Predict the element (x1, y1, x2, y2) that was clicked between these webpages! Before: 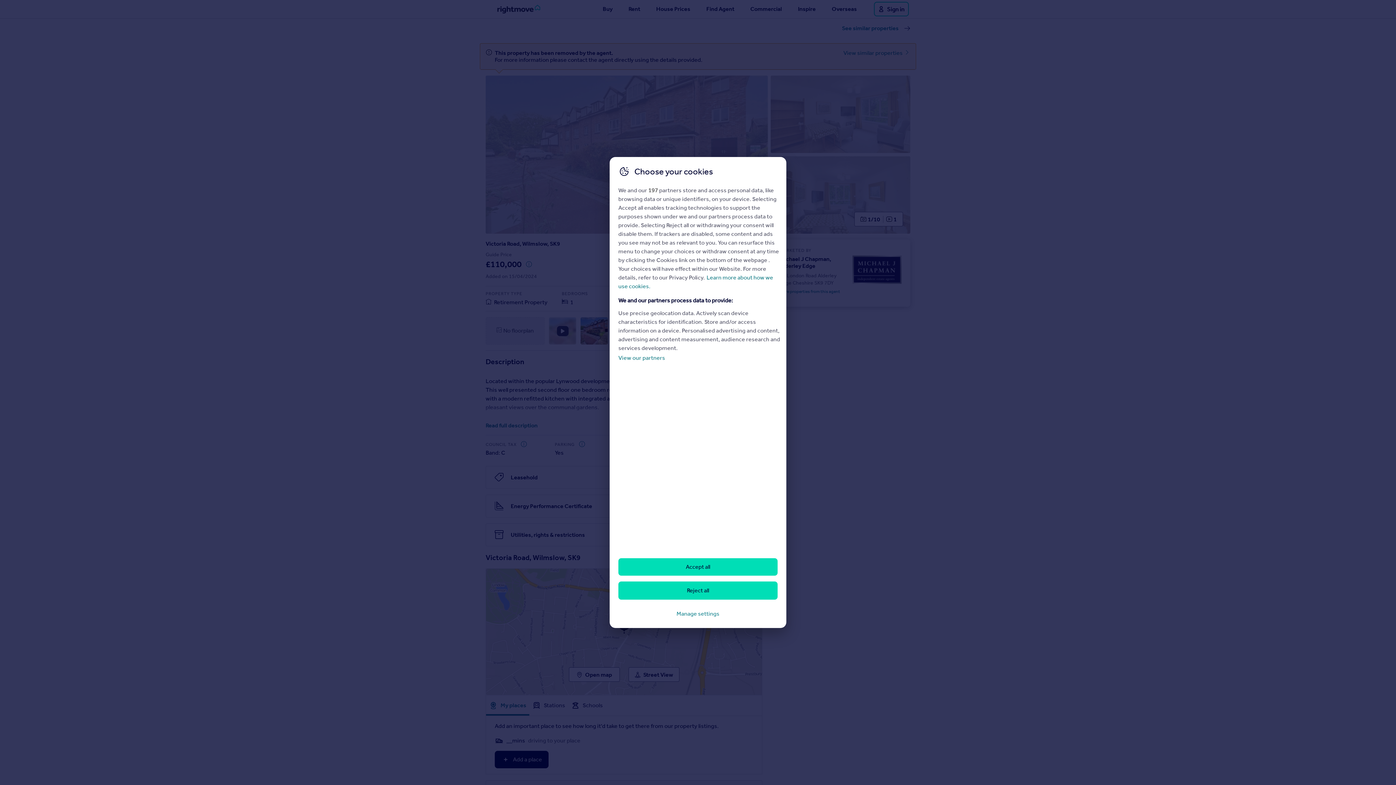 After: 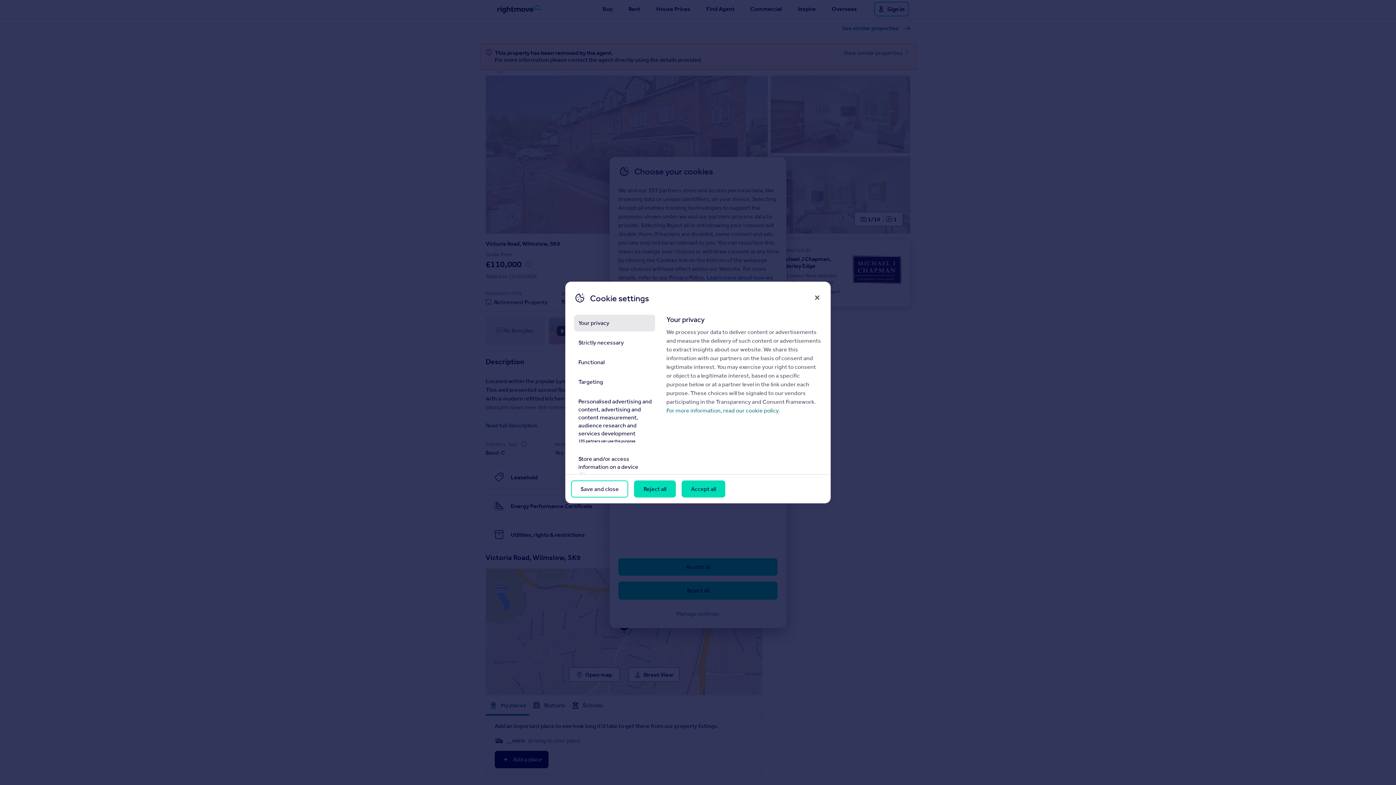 Action: bbox: (618, 605, 777, 622) label: Manage settings